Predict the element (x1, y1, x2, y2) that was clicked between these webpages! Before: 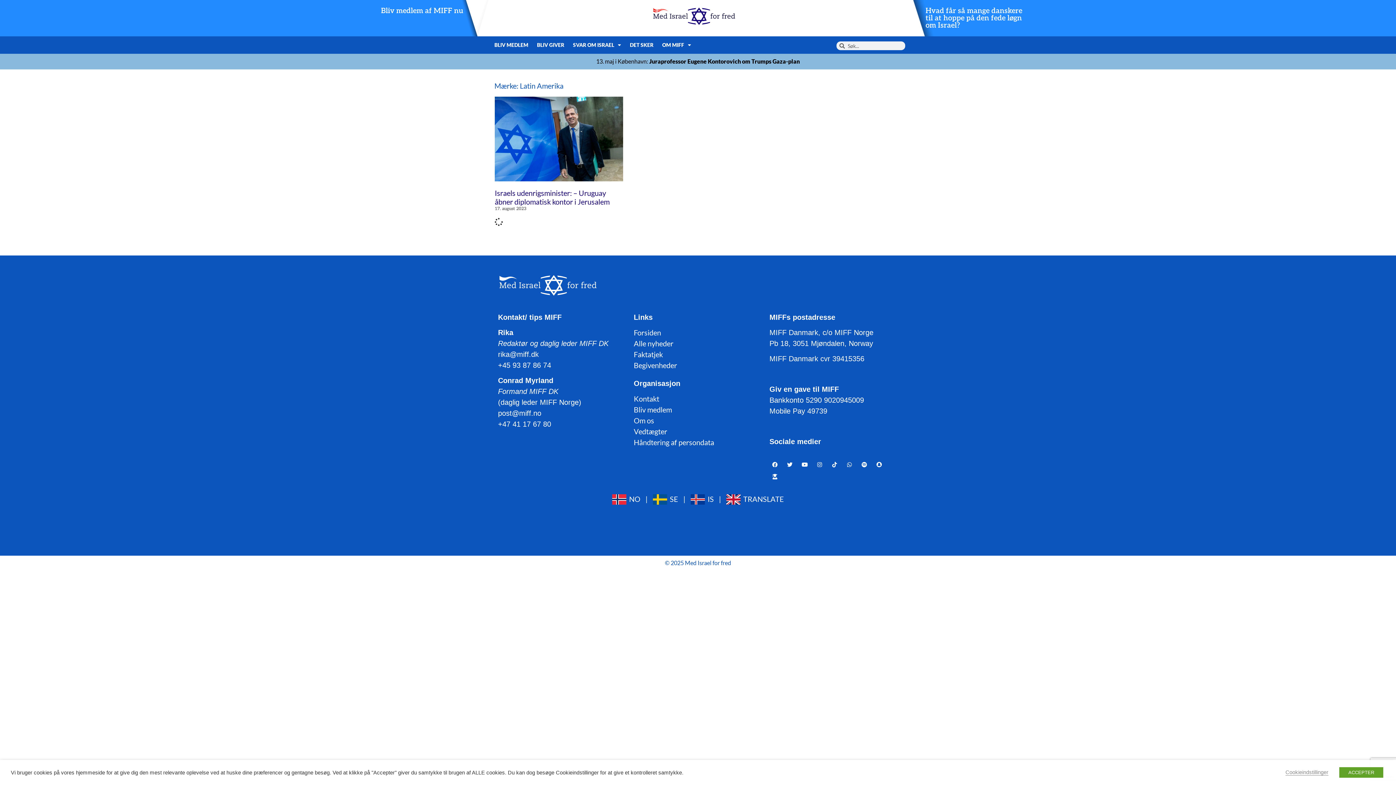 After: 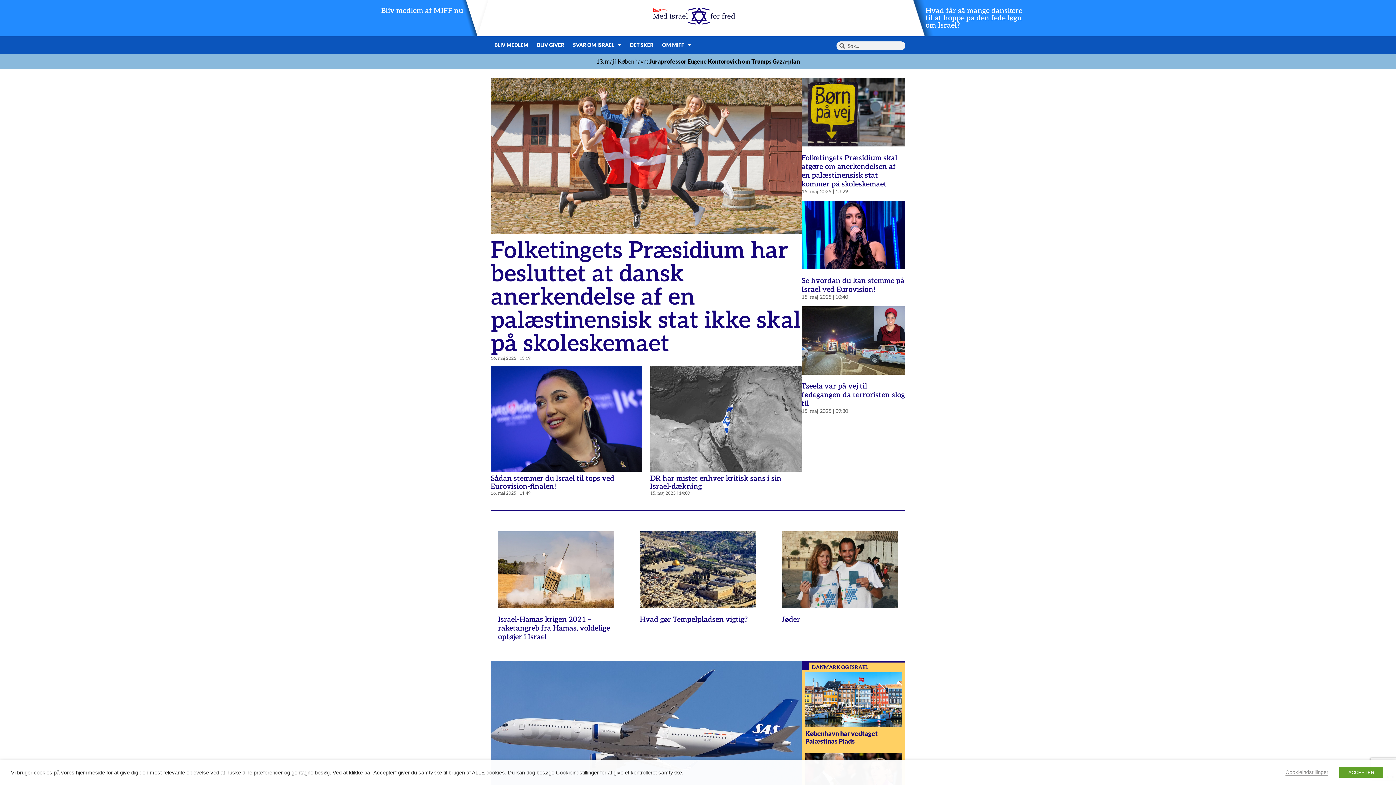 Action: bbox: (653, 7, 735, 25)